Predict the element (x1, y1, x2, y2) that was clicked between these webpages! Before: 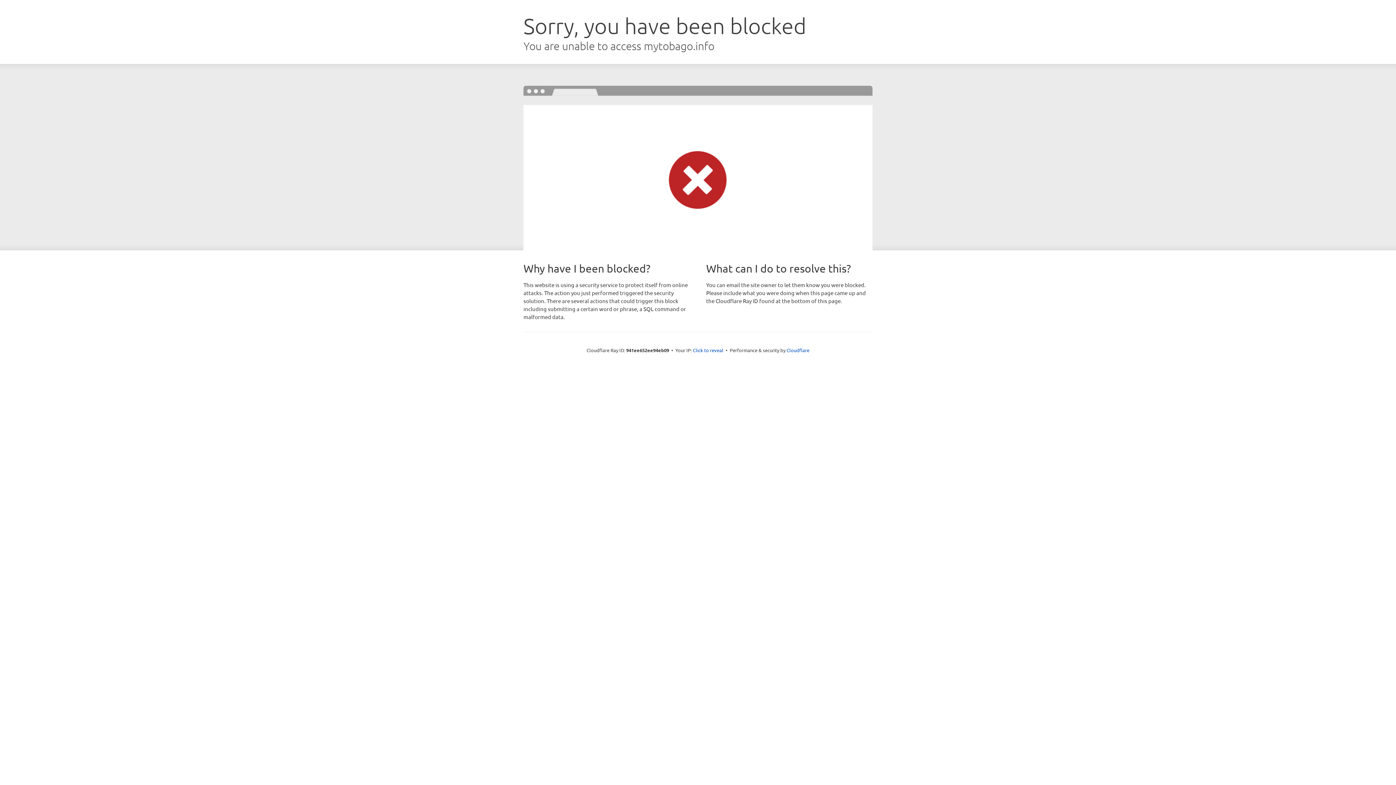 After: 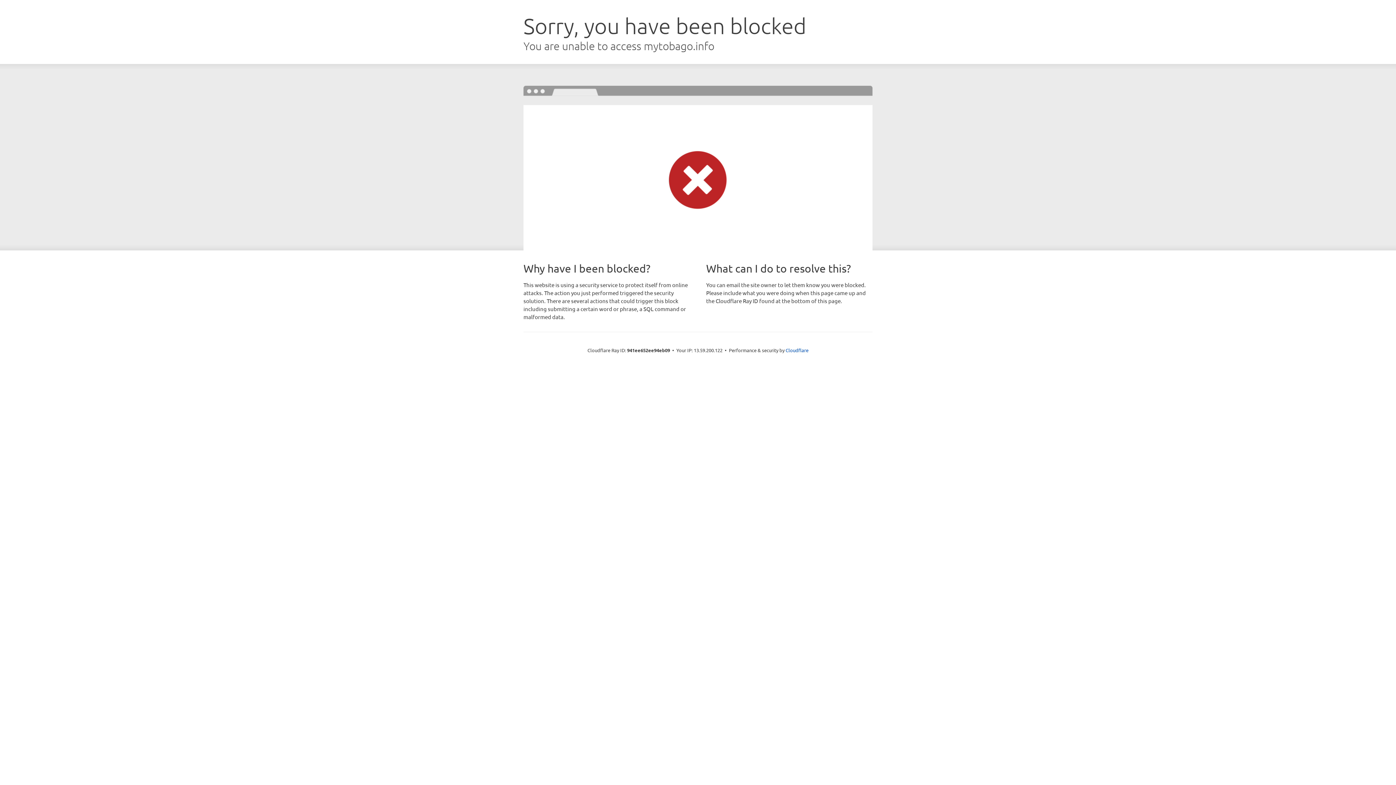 Action: bbox: (693, 346, 723, 353) label: Click to reveal